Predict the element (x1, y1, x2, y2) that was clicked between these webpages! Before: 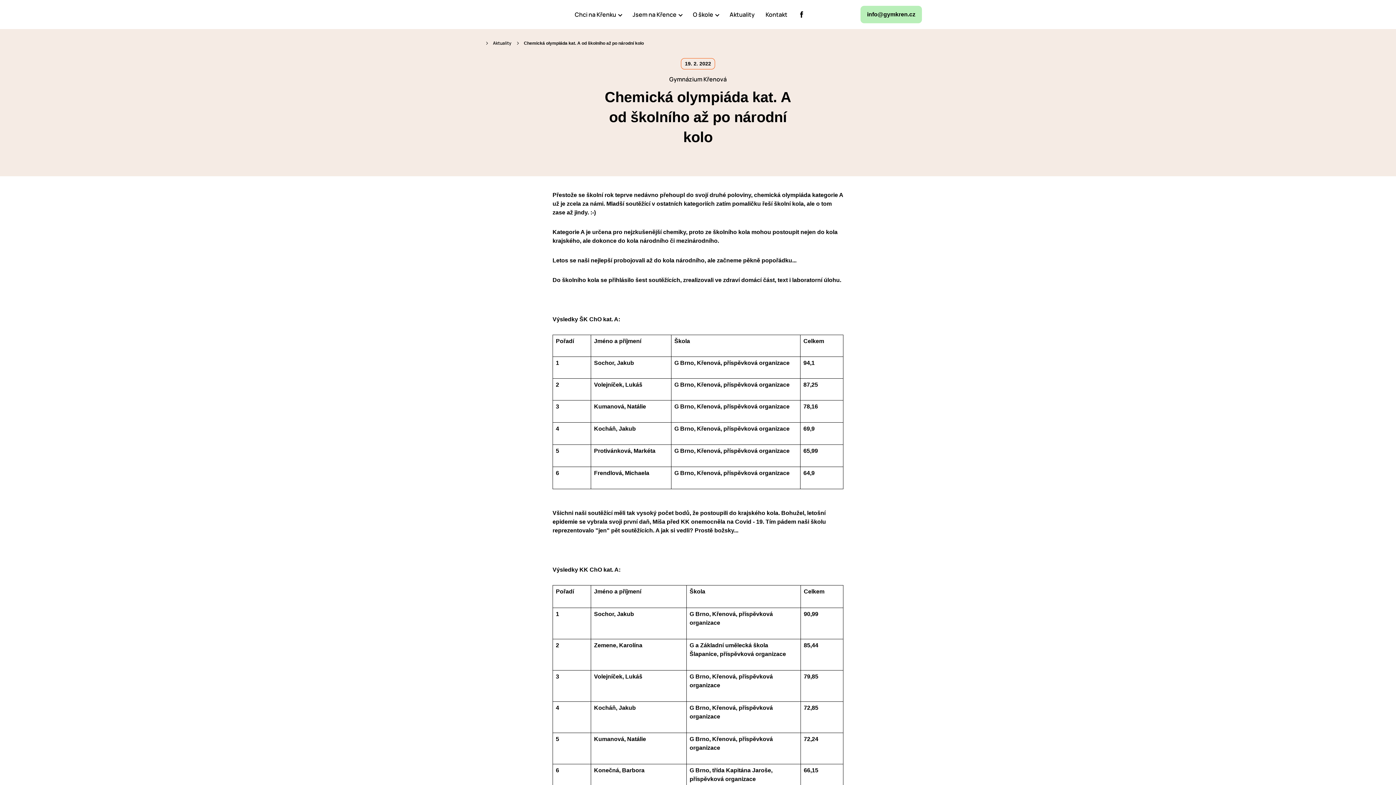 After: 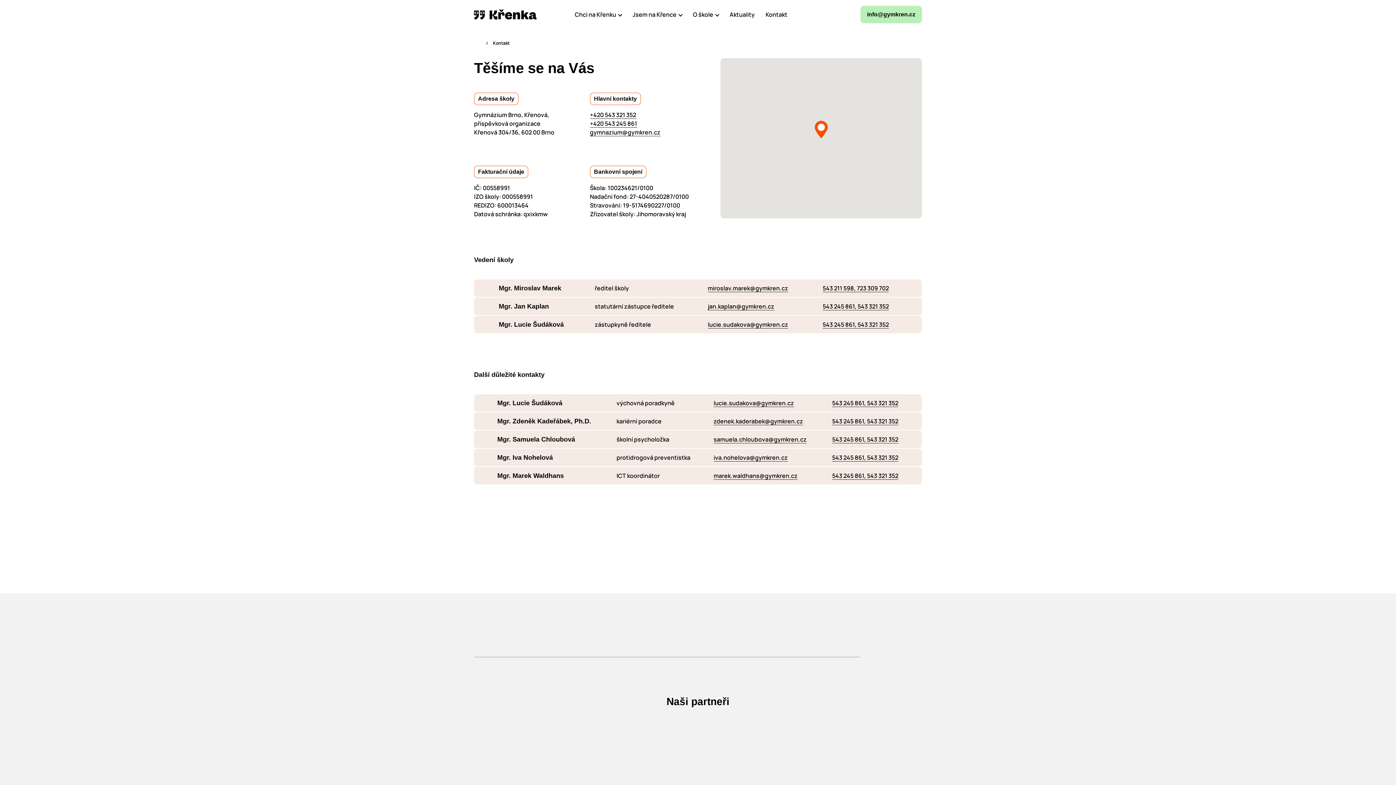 Action: bbox: (765, 0, 787, 29) label: Kontakt